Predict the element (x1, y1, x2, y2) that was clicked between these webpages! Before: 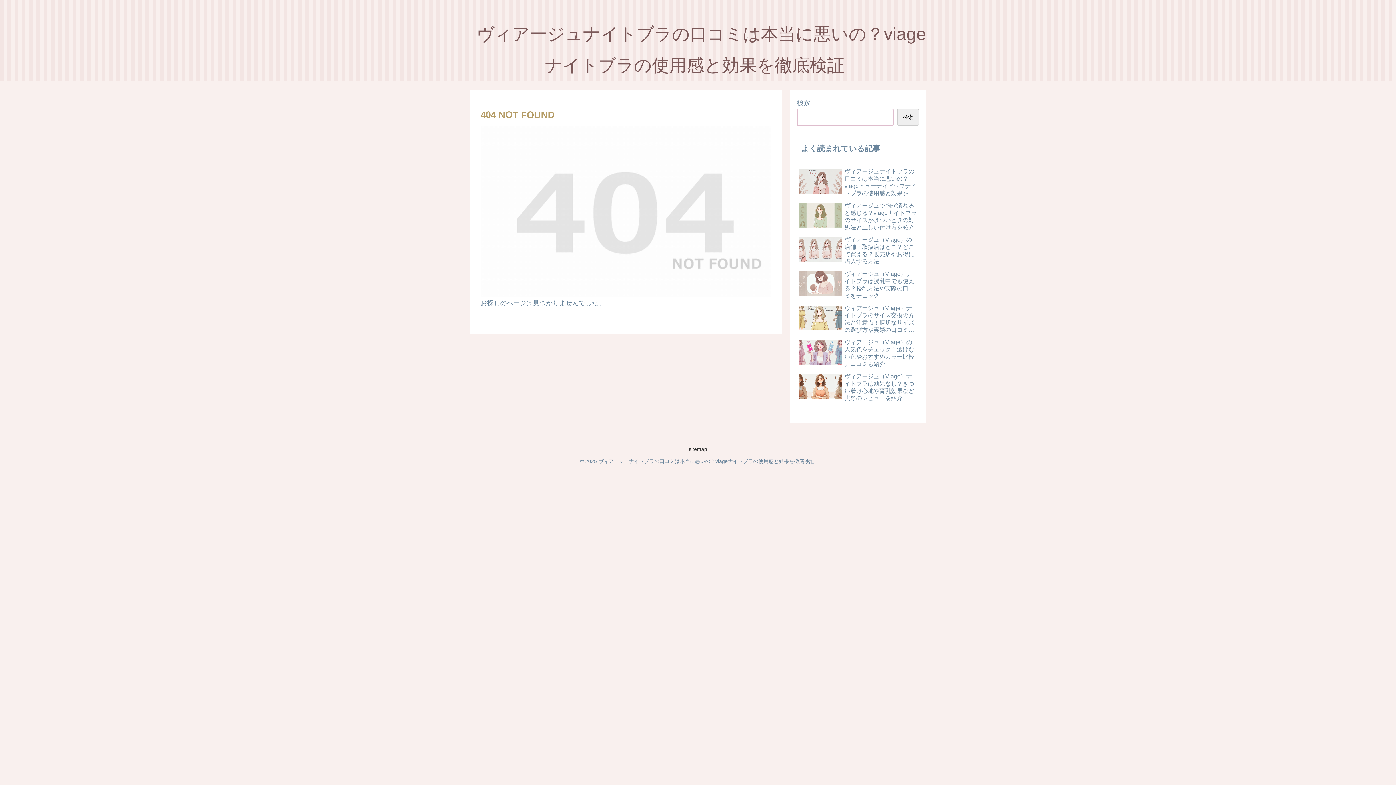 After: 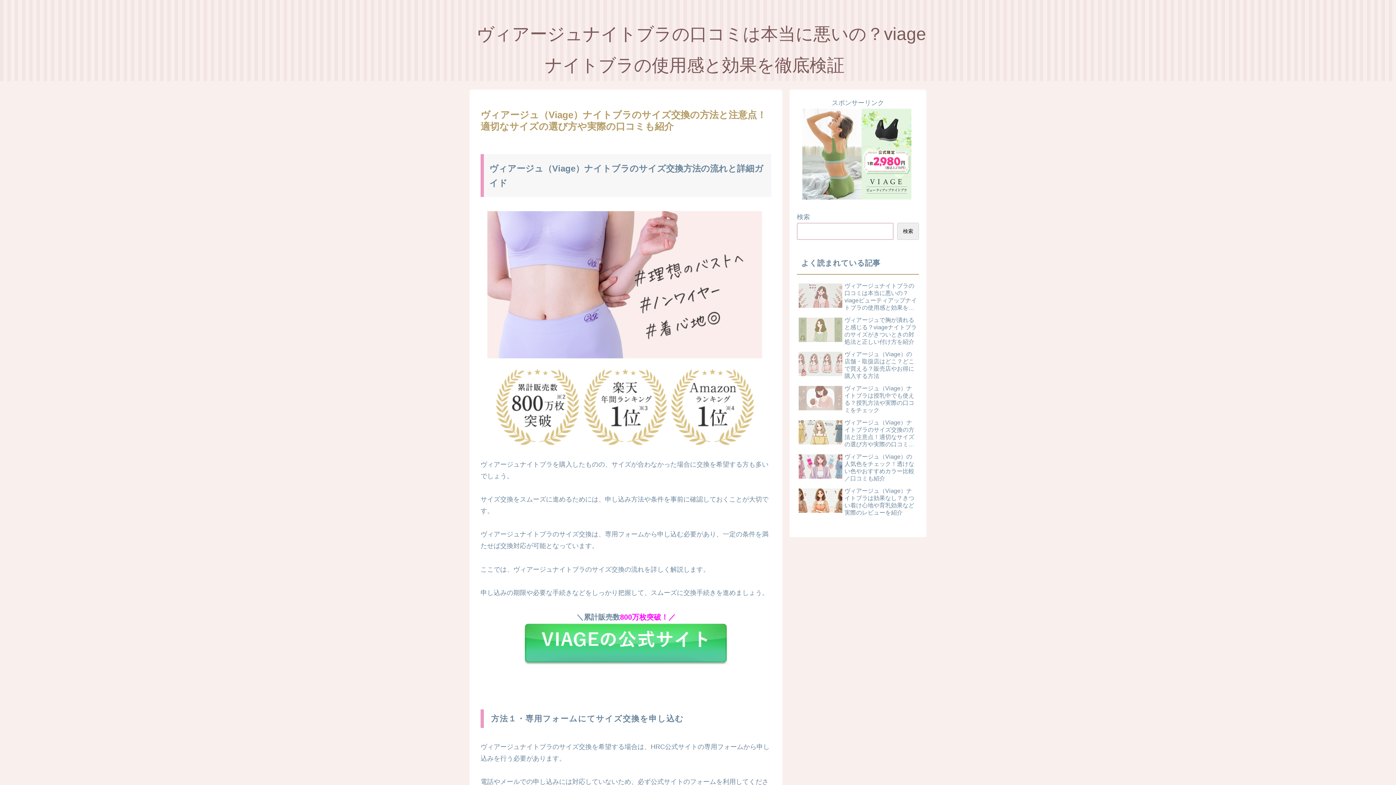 Action: label: ヴィアージュ（Viage）ナイトブラのサイズ交換の方法と注意点！適切なサイズの選び方や実際の口コミも紹介 bbox: (797, 303, 919, 335)